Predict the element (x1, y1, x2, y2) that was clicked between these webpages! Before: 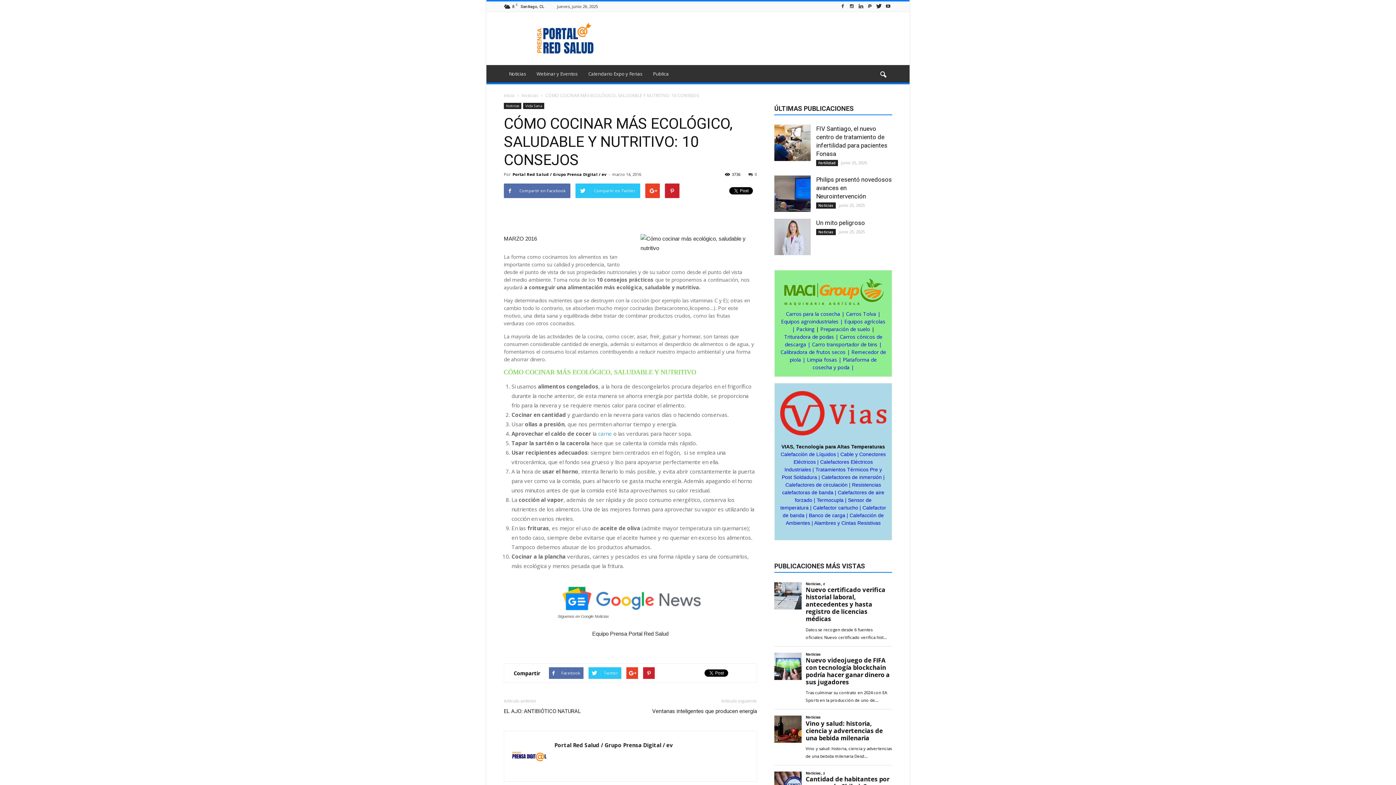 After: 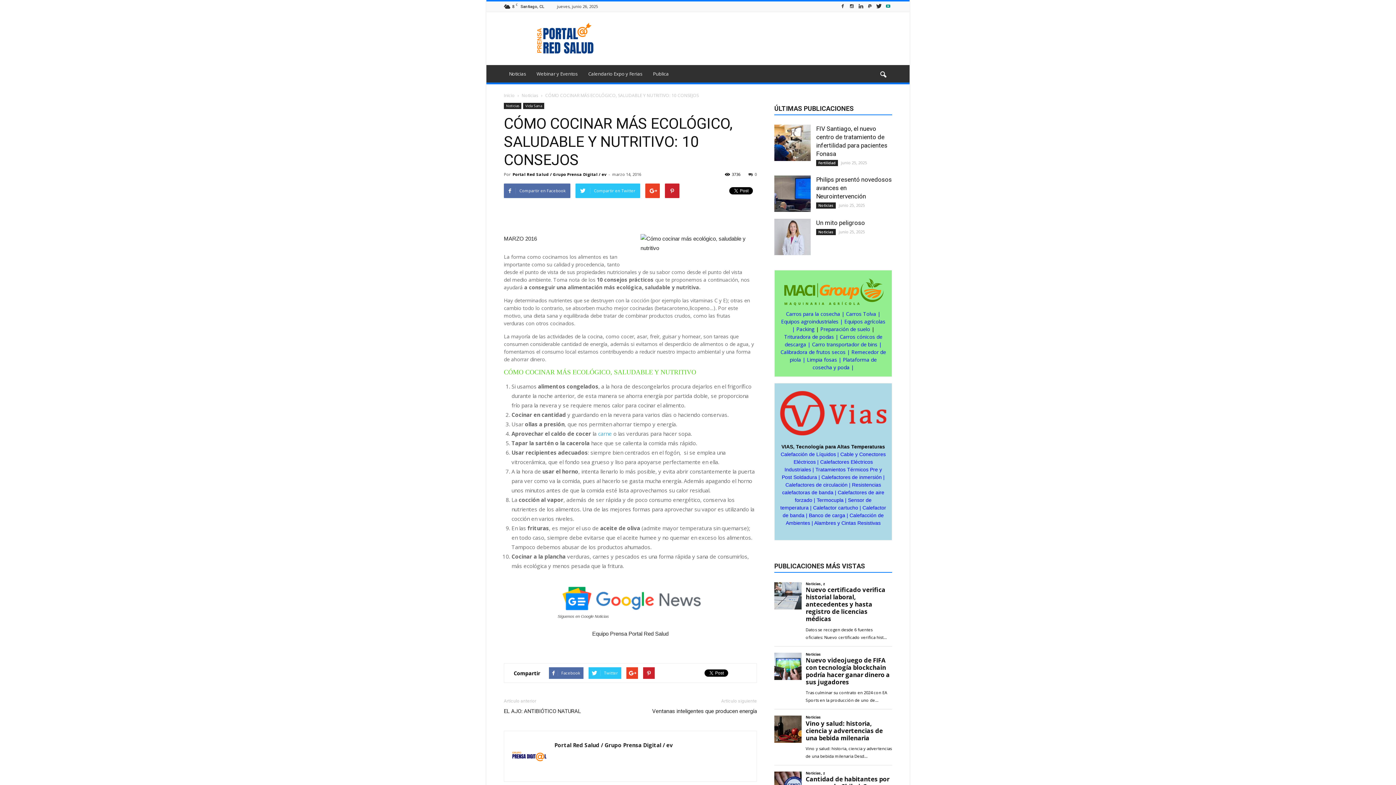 Action: bbox: (884, 1, 892, 11)